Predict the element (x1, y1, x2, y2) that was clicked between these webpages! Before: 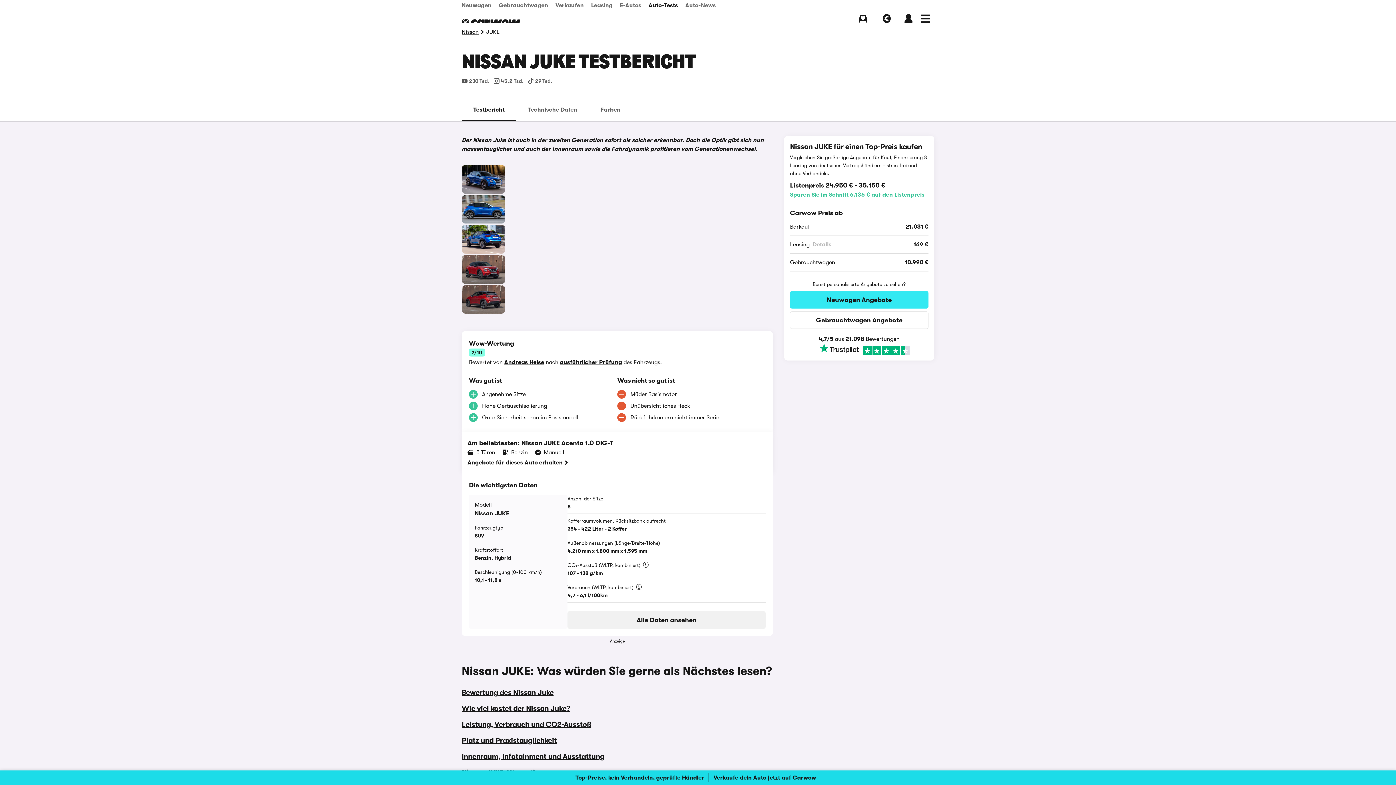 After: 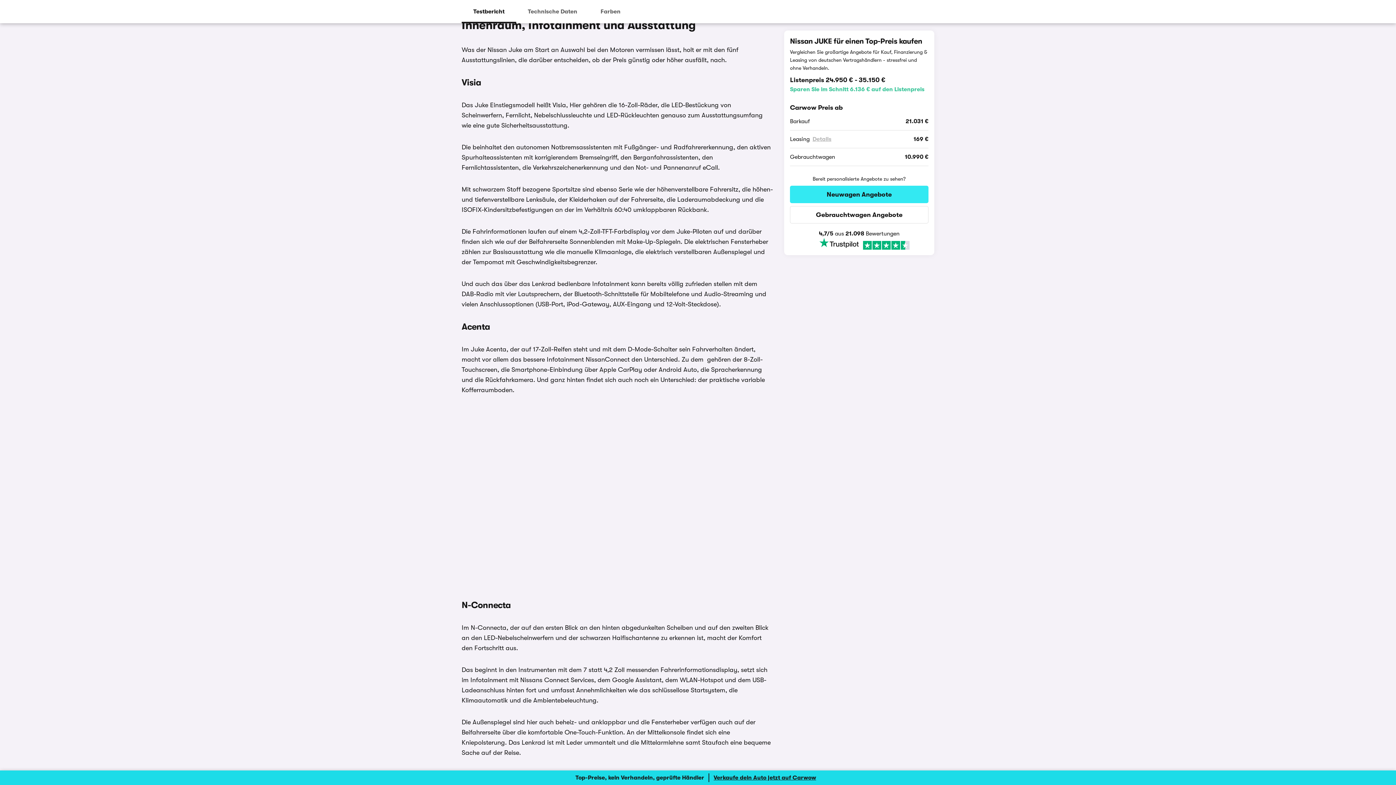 Action: bbox: (461, 752, 604, 761) label: Innenraum, Infotainment und Ausstattung